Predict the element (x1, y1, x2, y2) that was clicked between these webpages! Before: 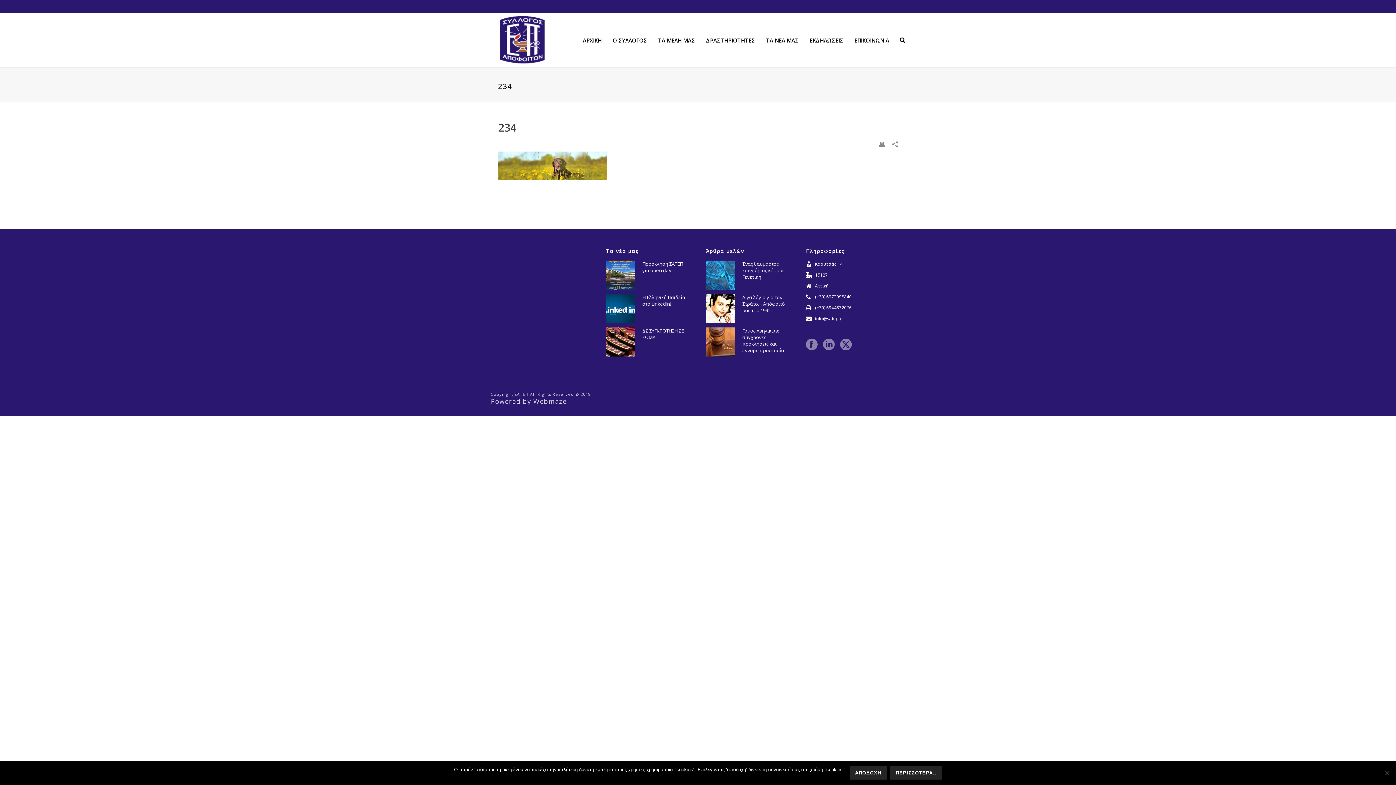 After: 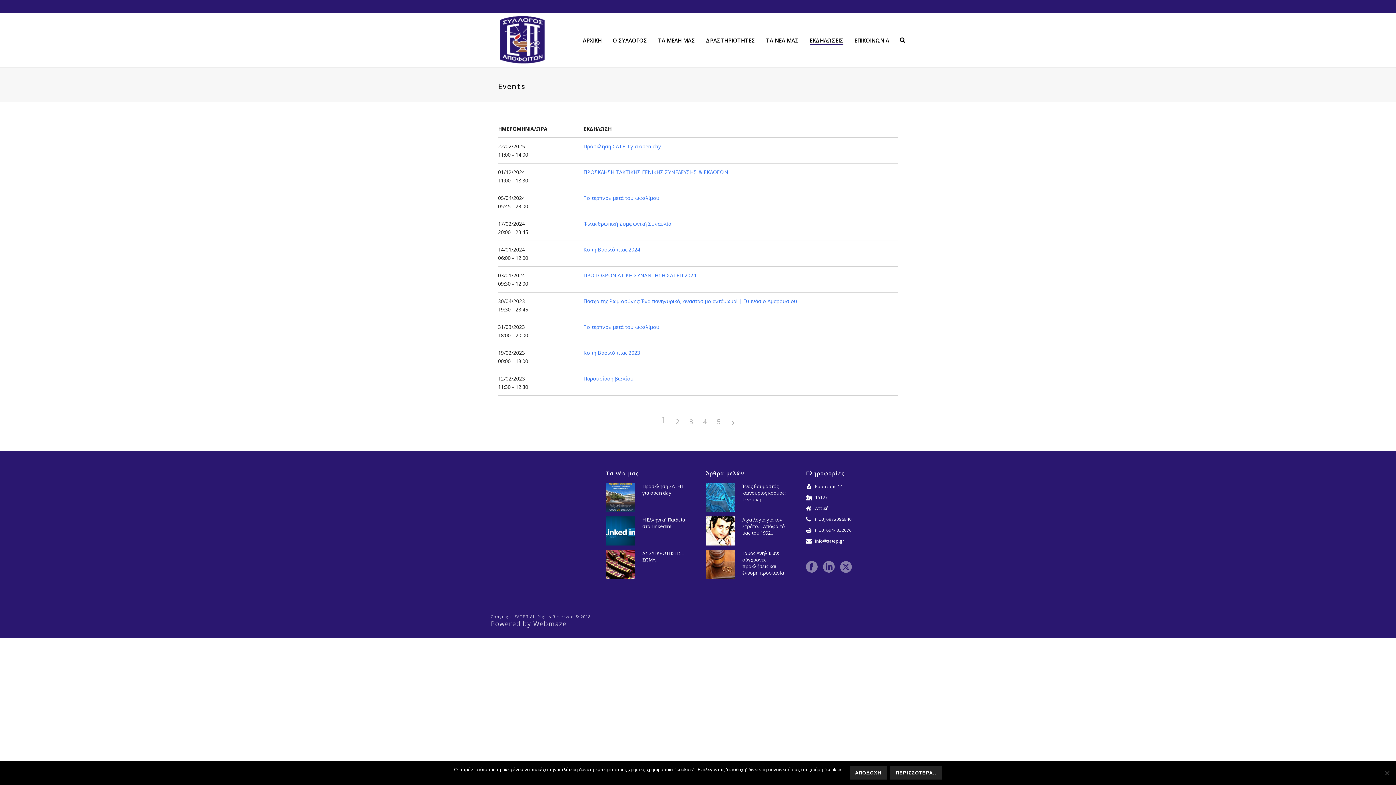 Action: label: ΕΚΔΗΛΩΣΕΙΣ bbox: (804, 36, 849, 44)